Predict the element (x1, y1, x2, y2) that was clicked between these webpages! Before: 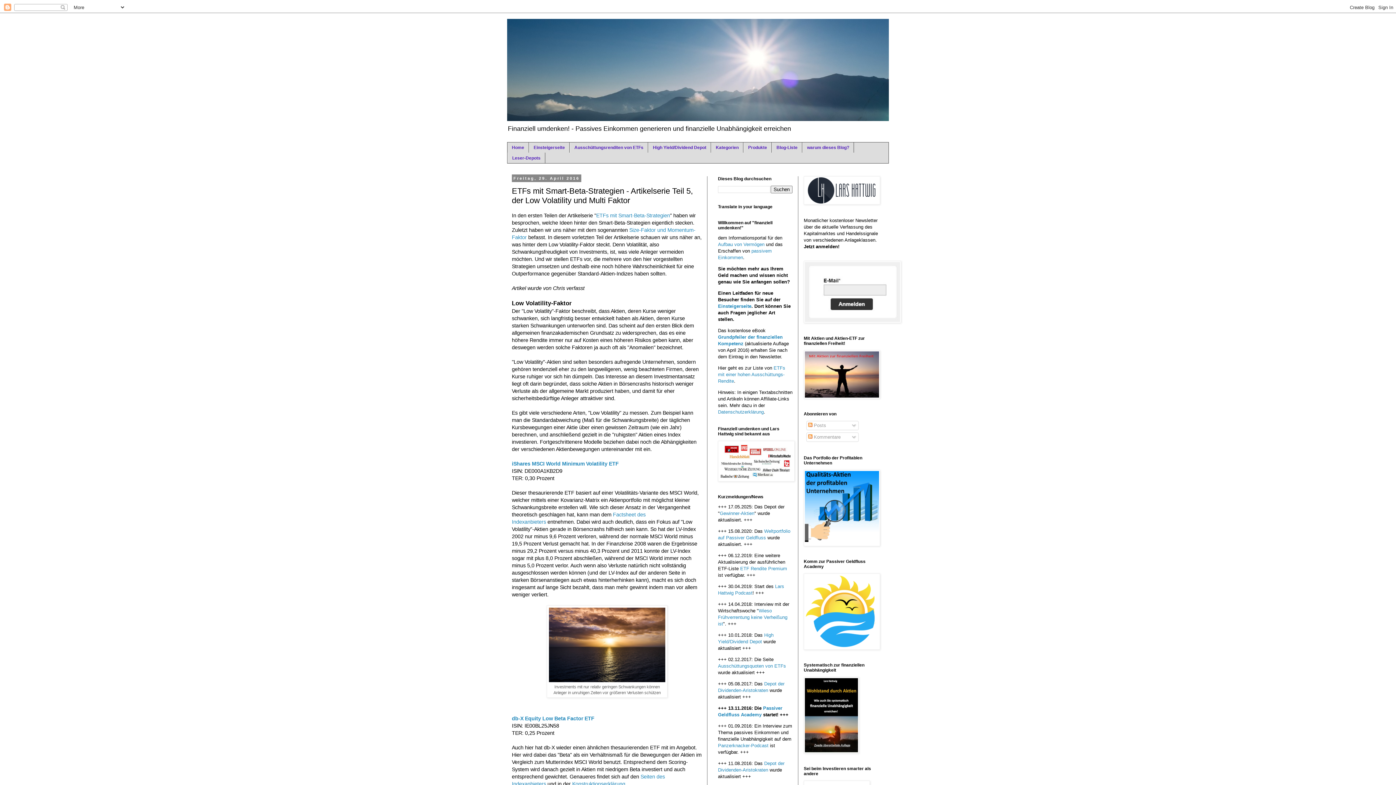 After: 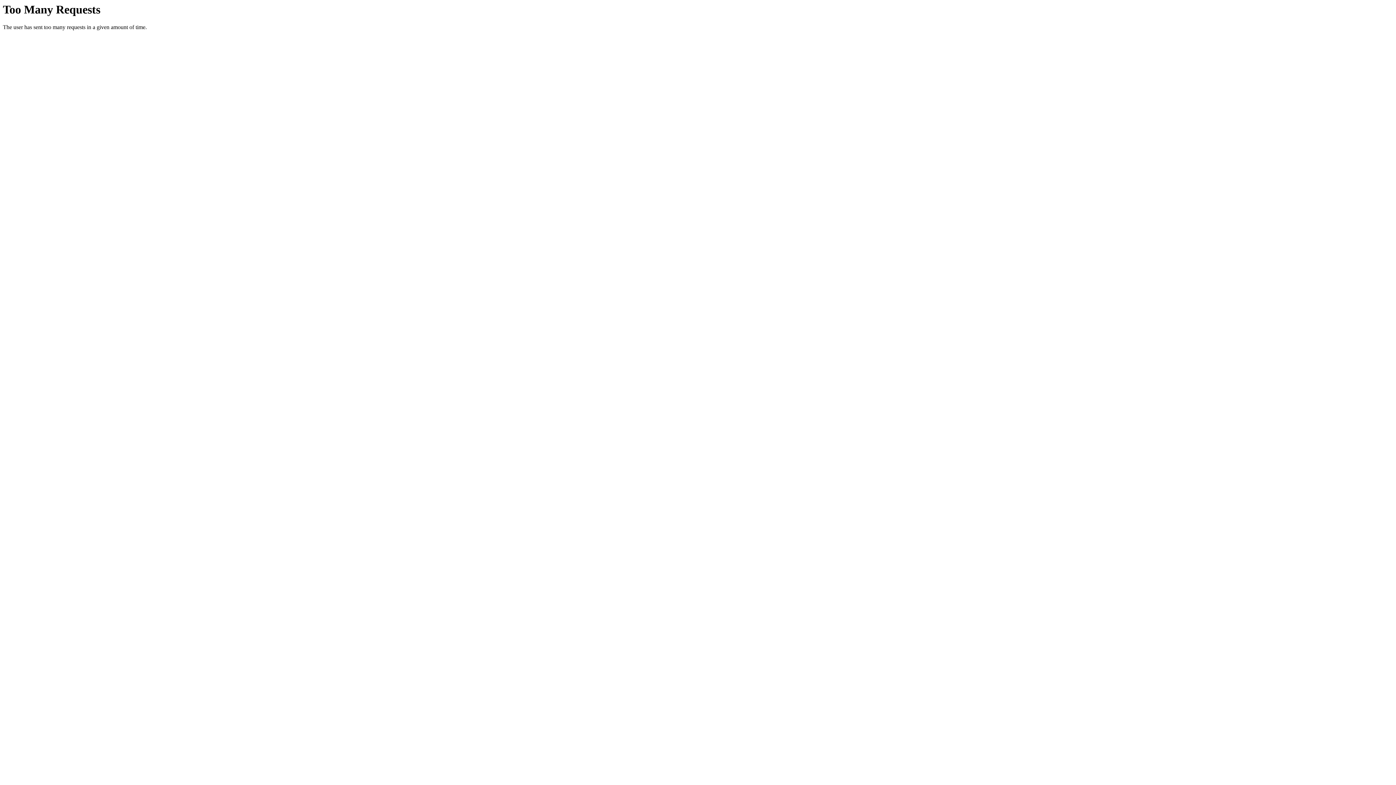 Action: bbox: (740, 566, 787, 571) label: ETF Rendite Premium